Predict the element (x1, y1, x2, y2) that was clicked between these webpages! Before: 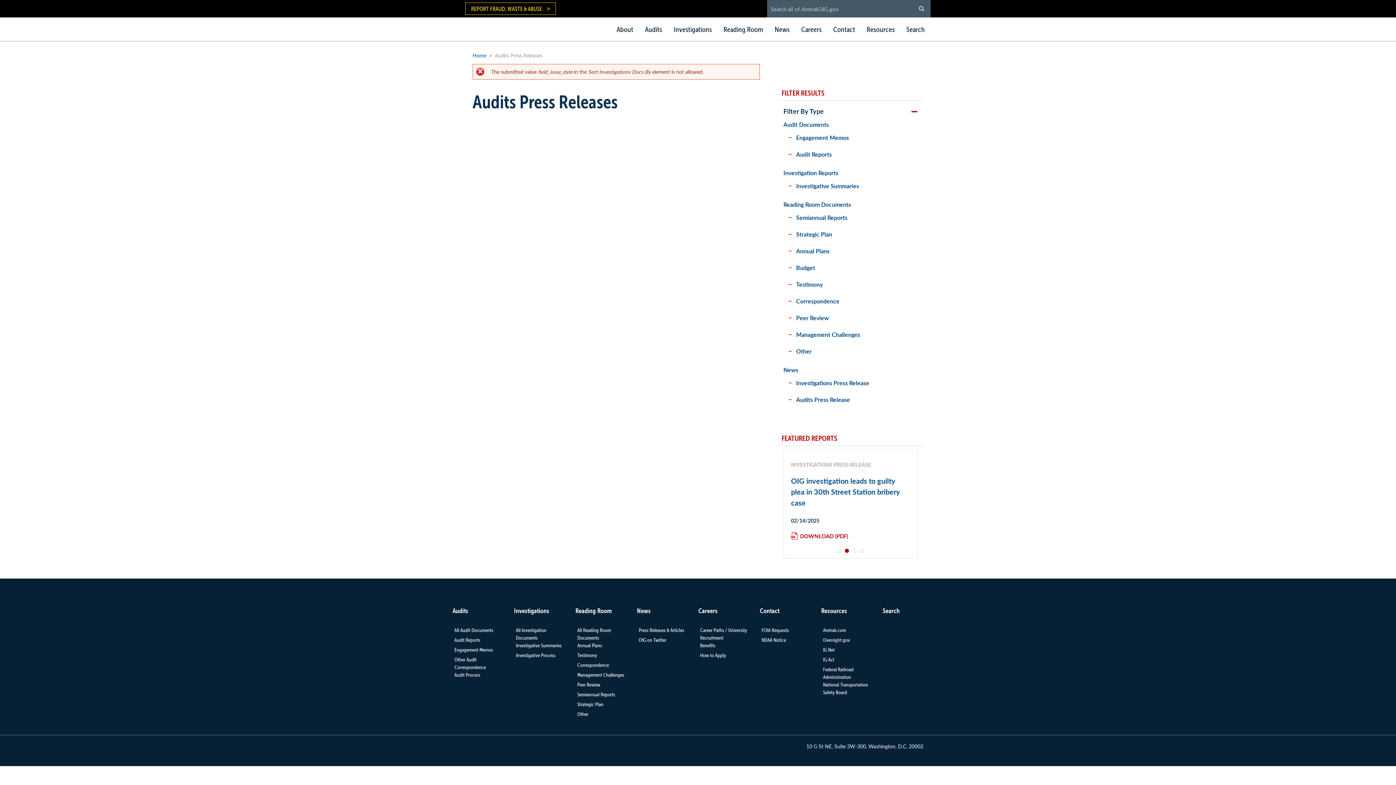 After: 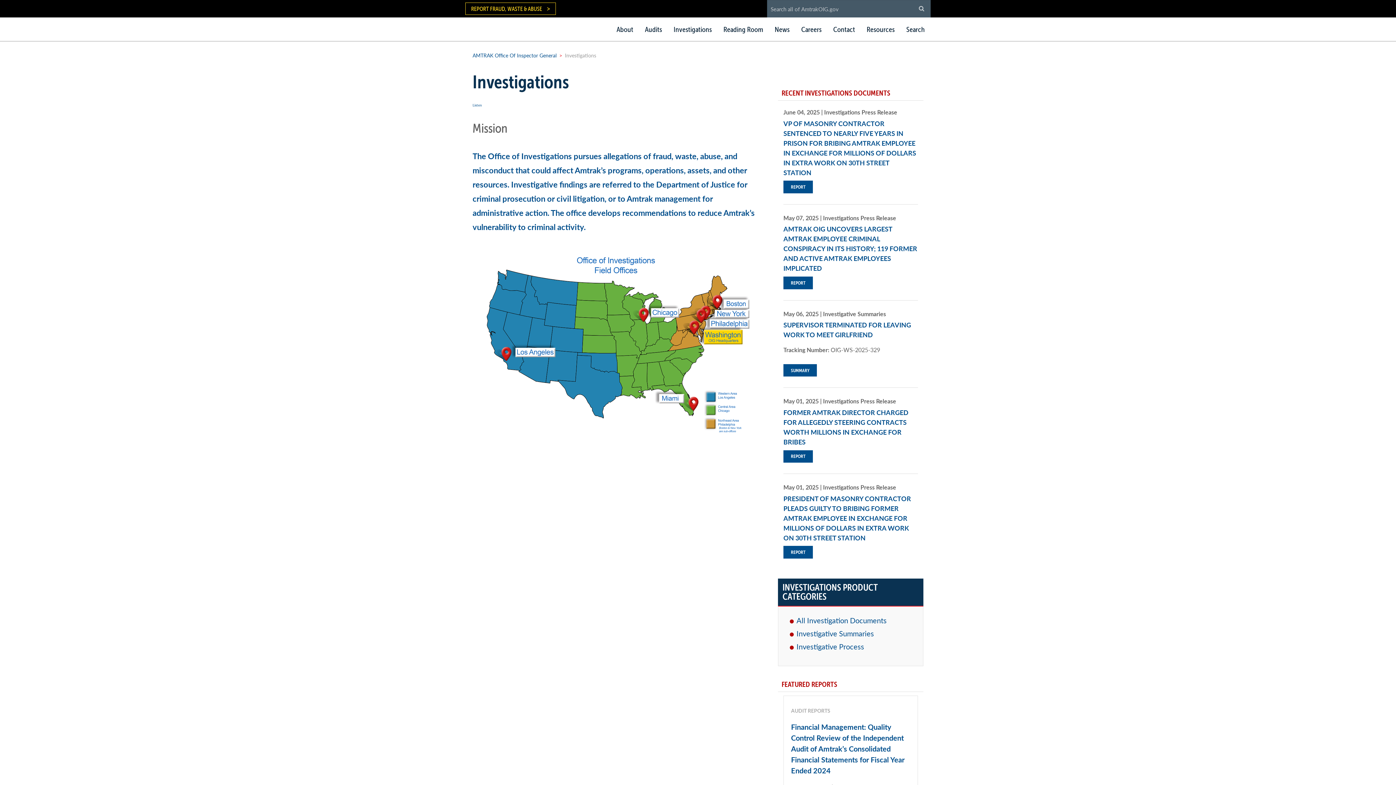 Action: label: Investigations bbox: (668, 20, 717, 38)